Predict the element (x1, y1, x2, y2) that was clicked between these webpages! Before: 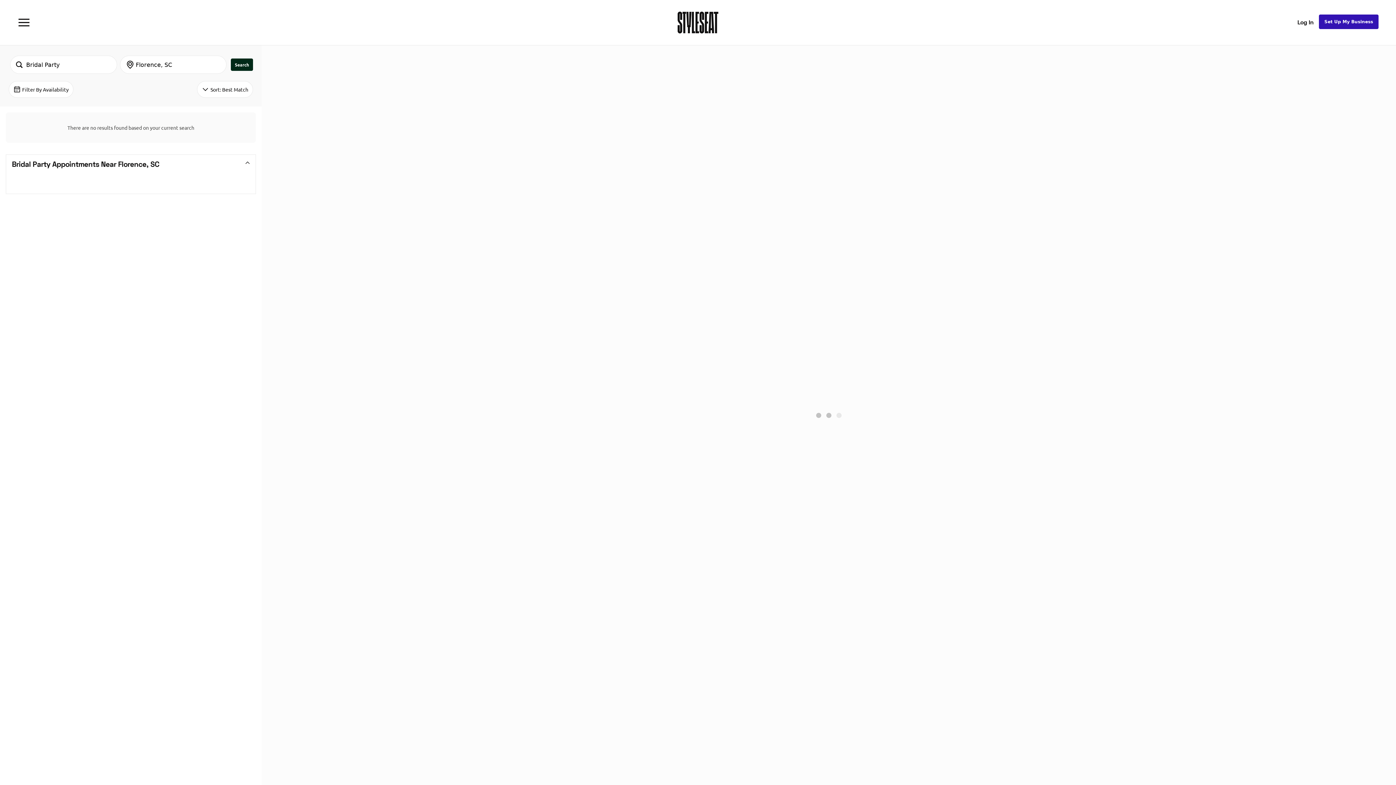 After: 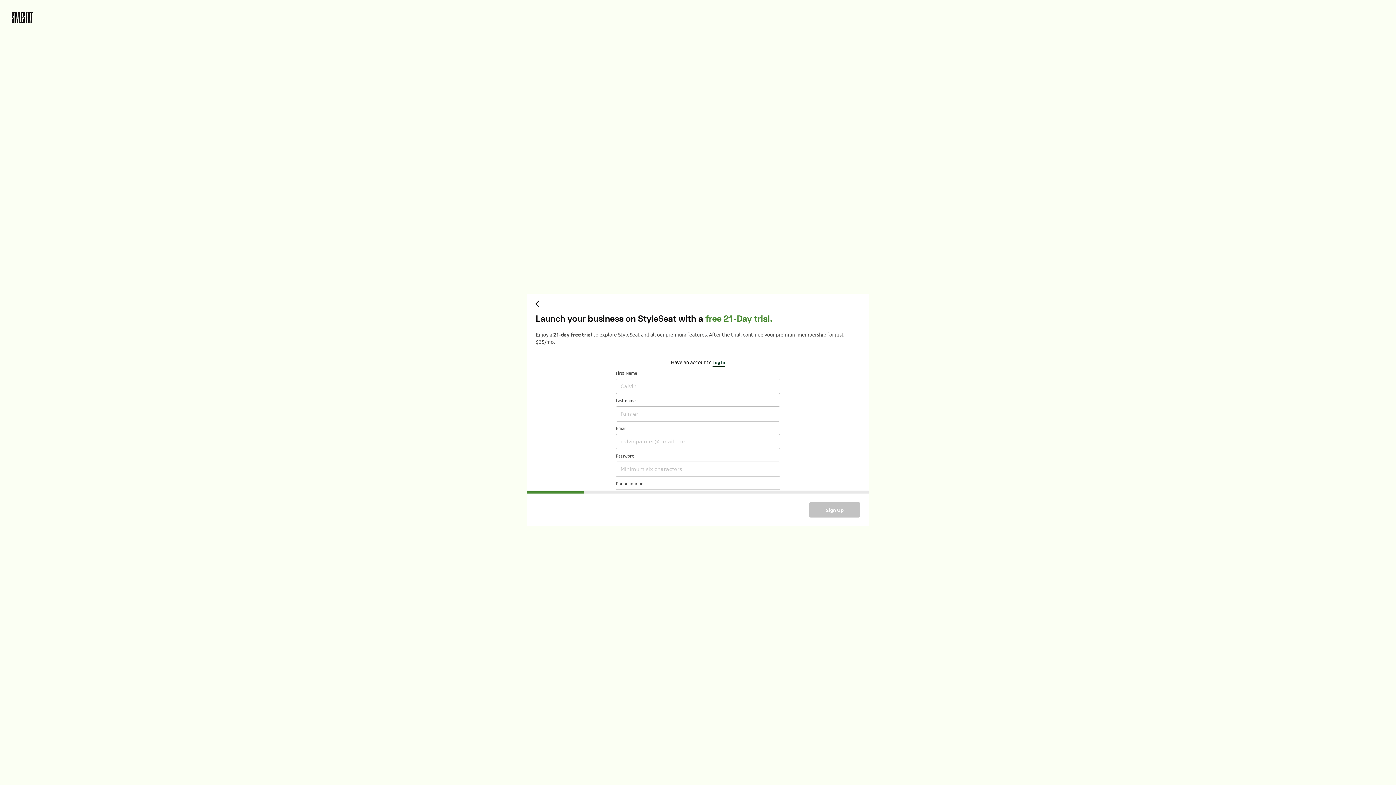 Action: label: Set Up My Business bbox: (1319, 14, 1378, 28)